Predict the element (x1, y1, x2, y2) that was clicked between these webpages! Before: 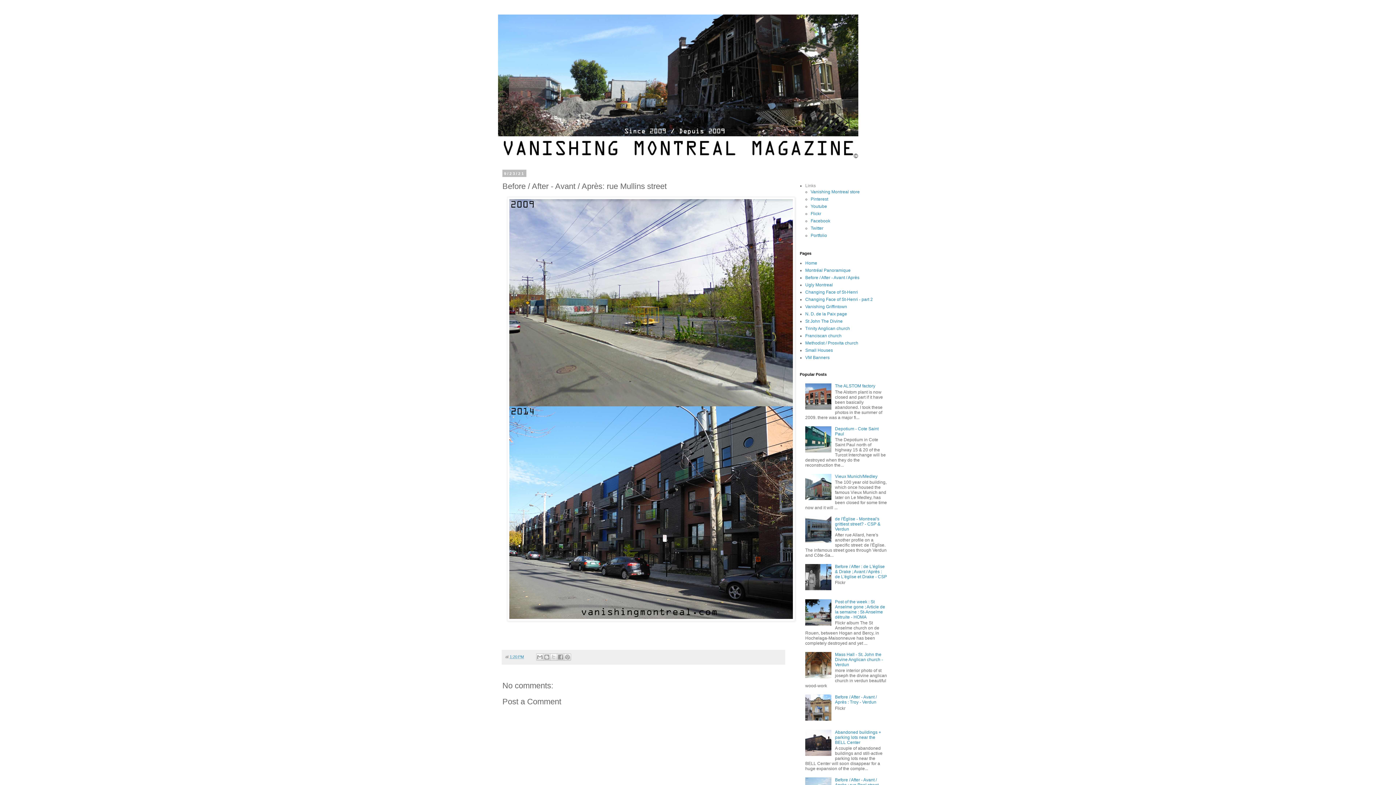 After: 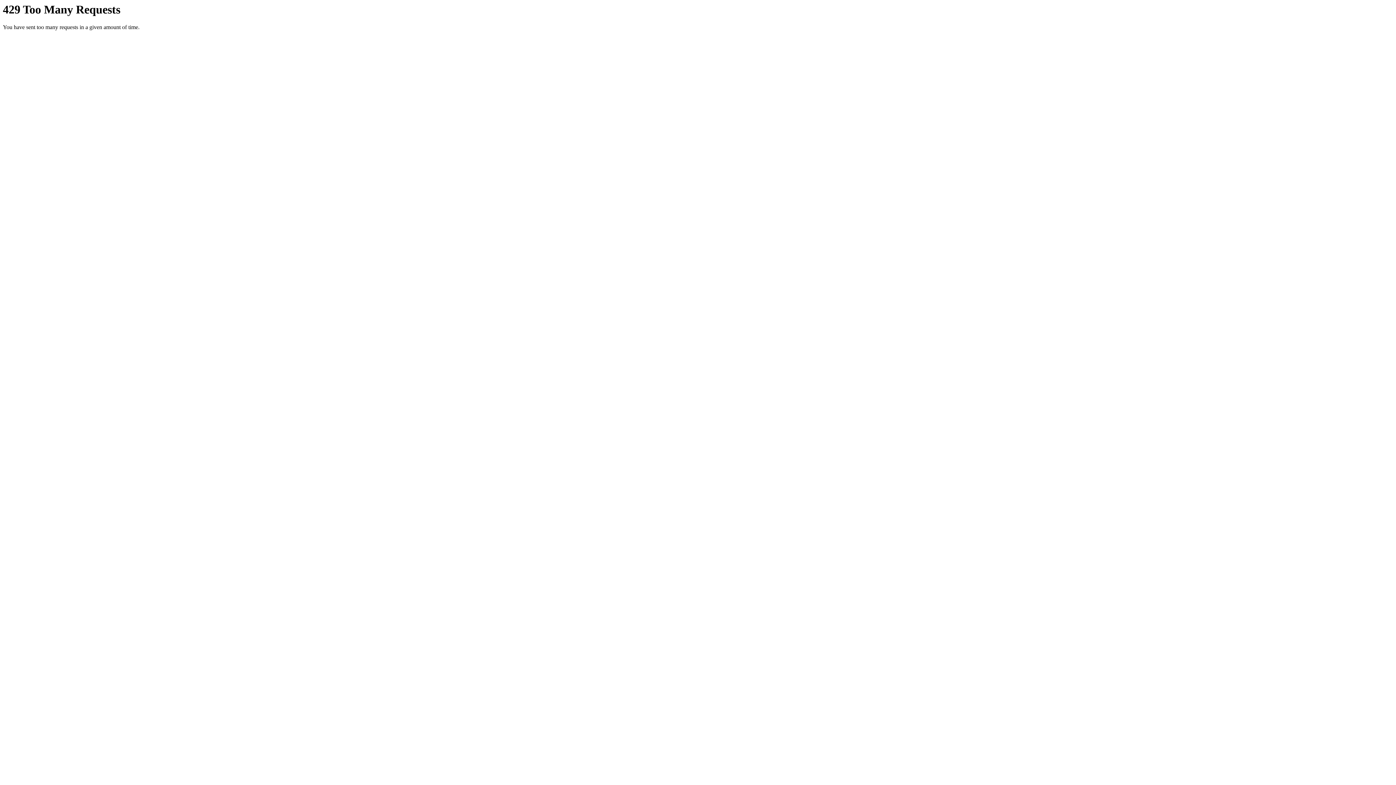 Action: label: Flickr bbox: (810, 211, 821, 216)